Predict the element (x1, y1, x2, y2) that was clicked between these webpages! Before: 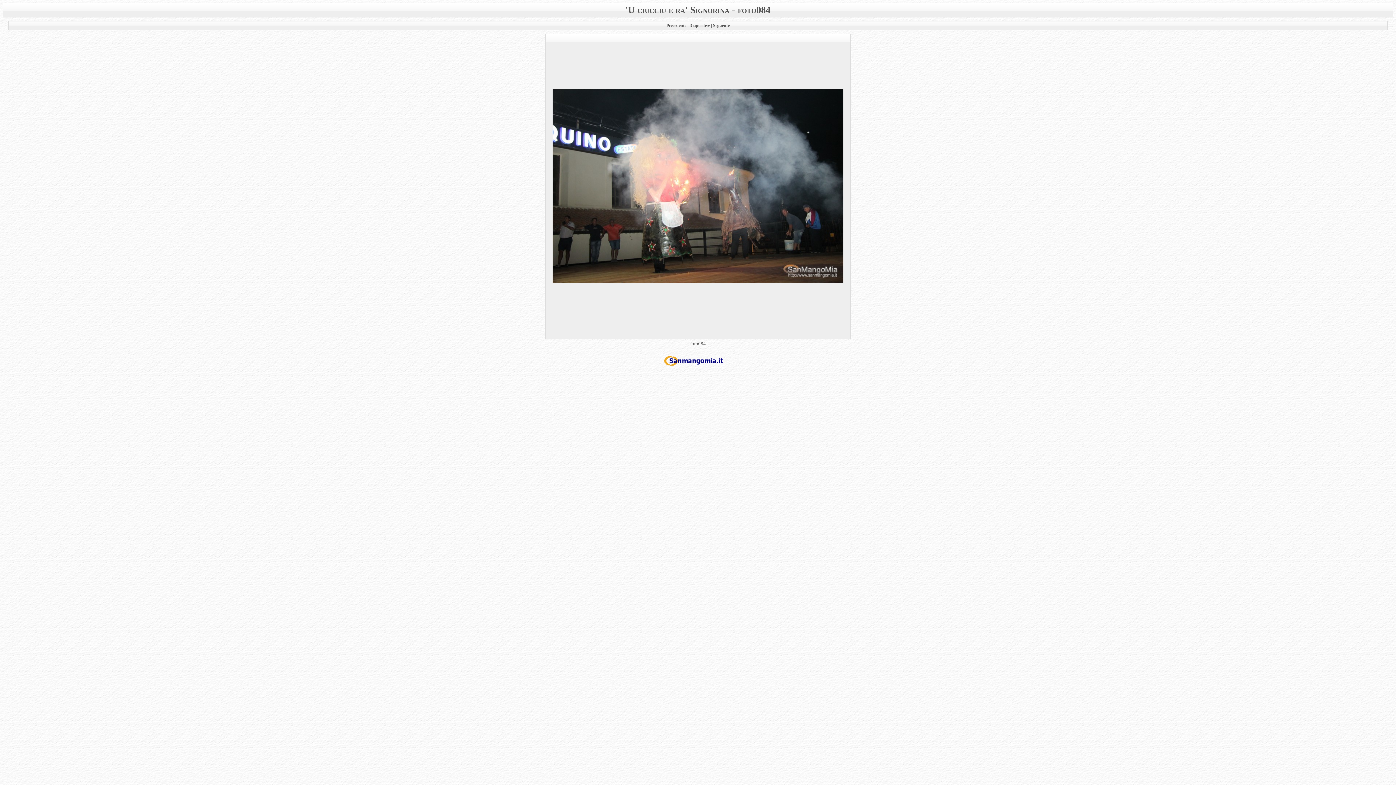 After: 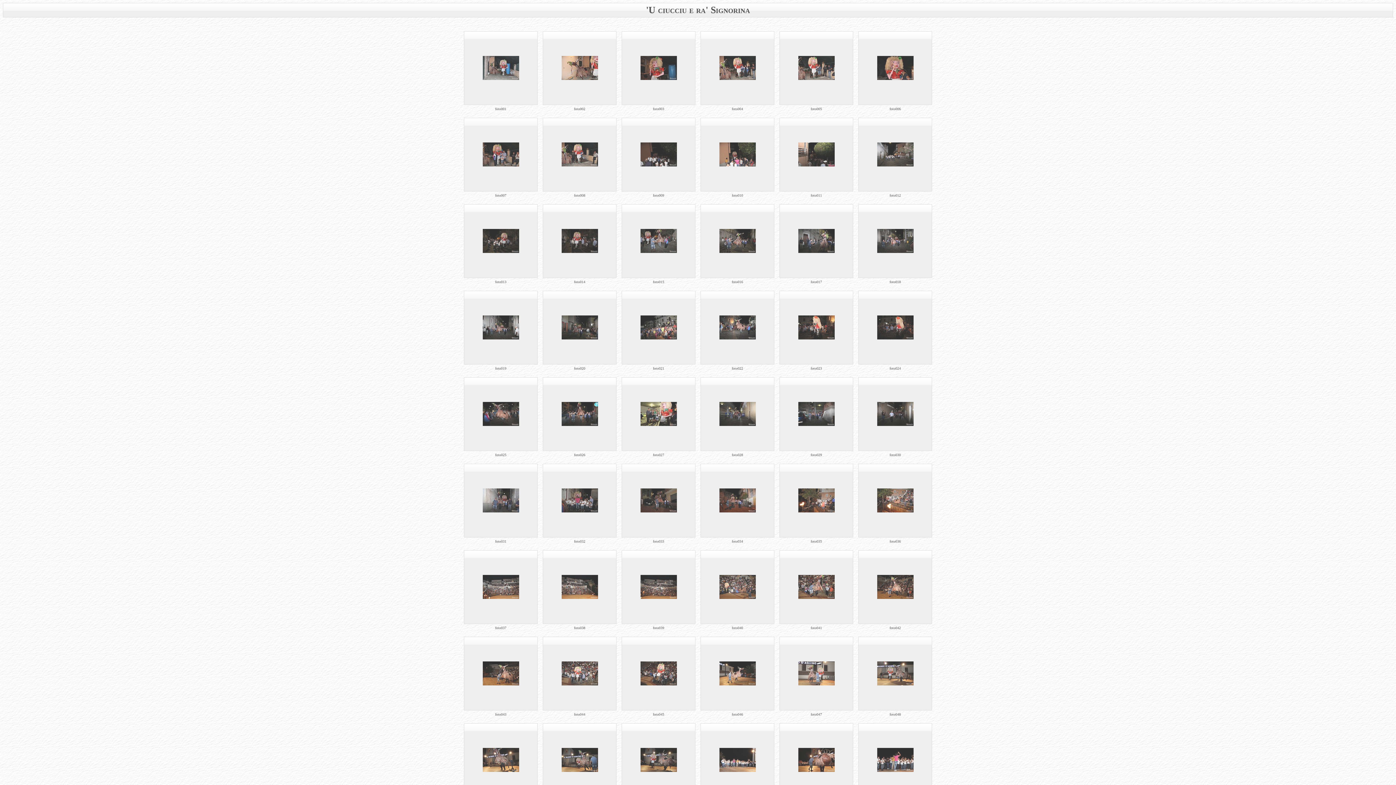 Action: bbox: (689, 22, 710, 28) label: Diapositive